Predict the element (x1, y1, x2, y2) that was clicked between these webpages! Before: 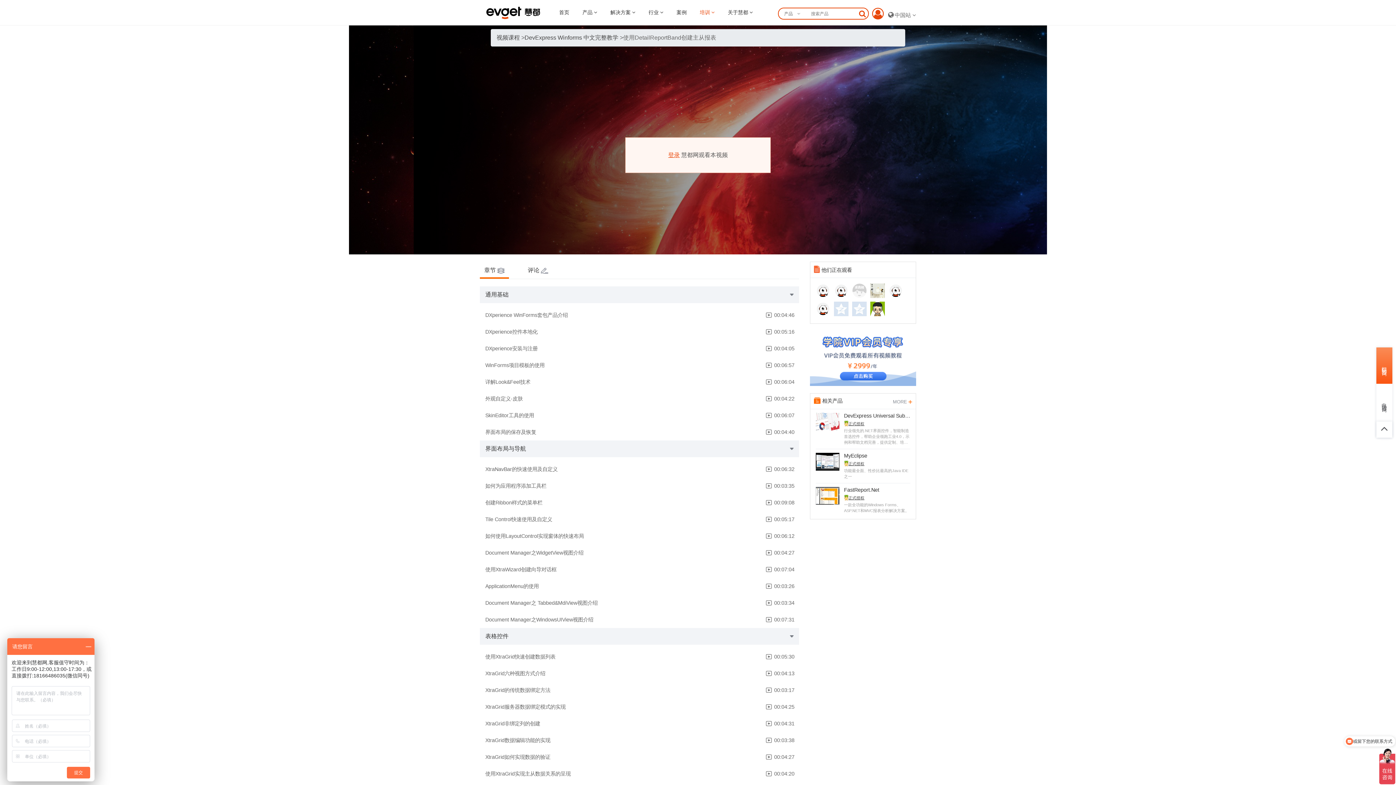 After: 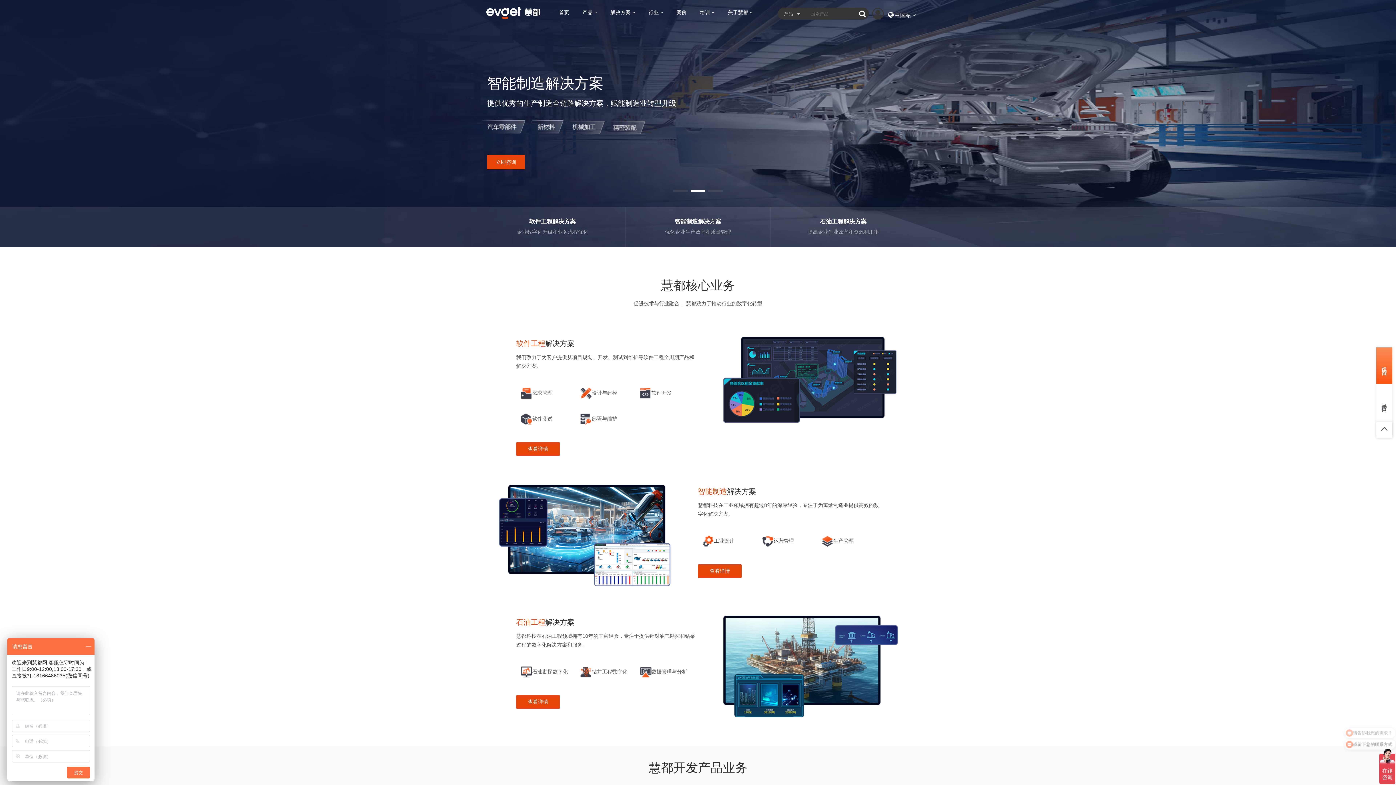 Action: bbox: (480, 0, 552, 25)